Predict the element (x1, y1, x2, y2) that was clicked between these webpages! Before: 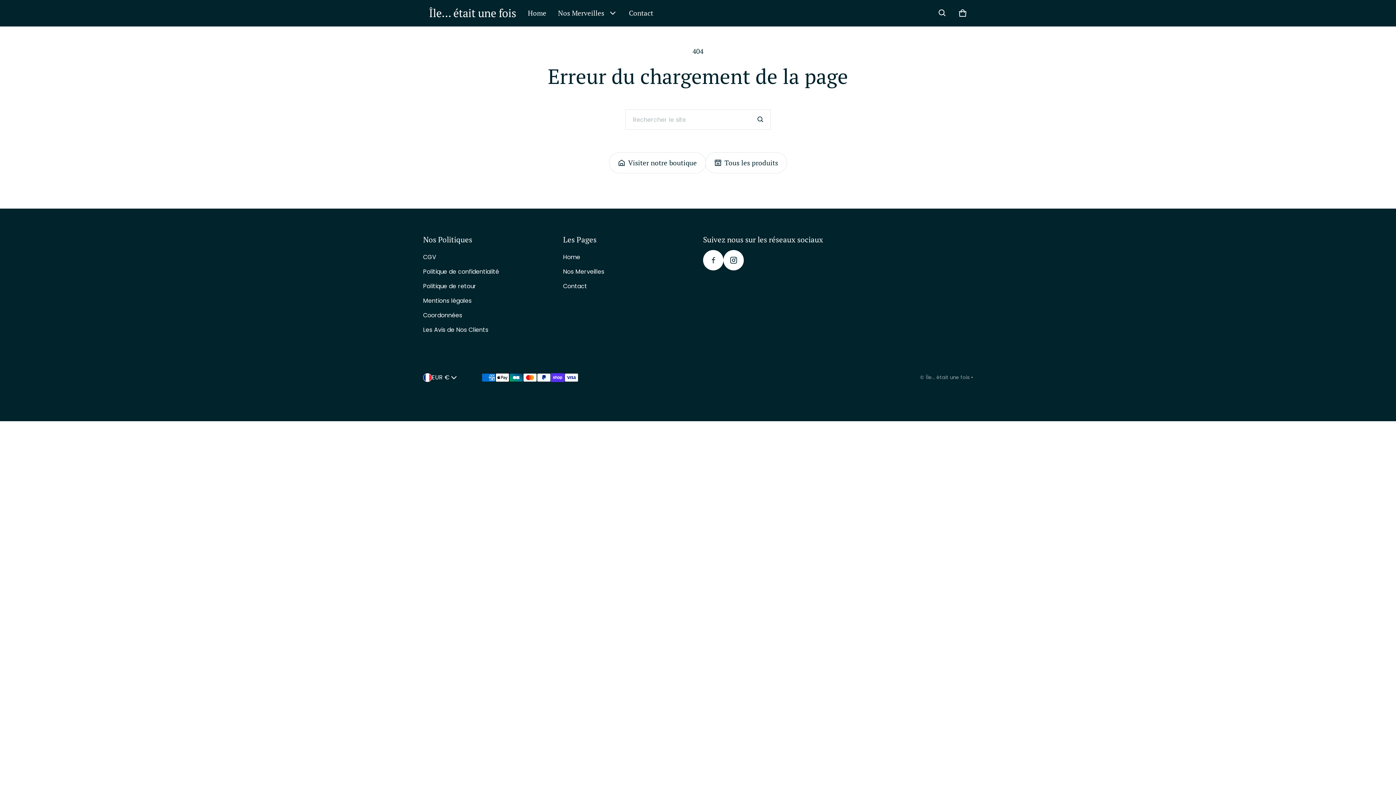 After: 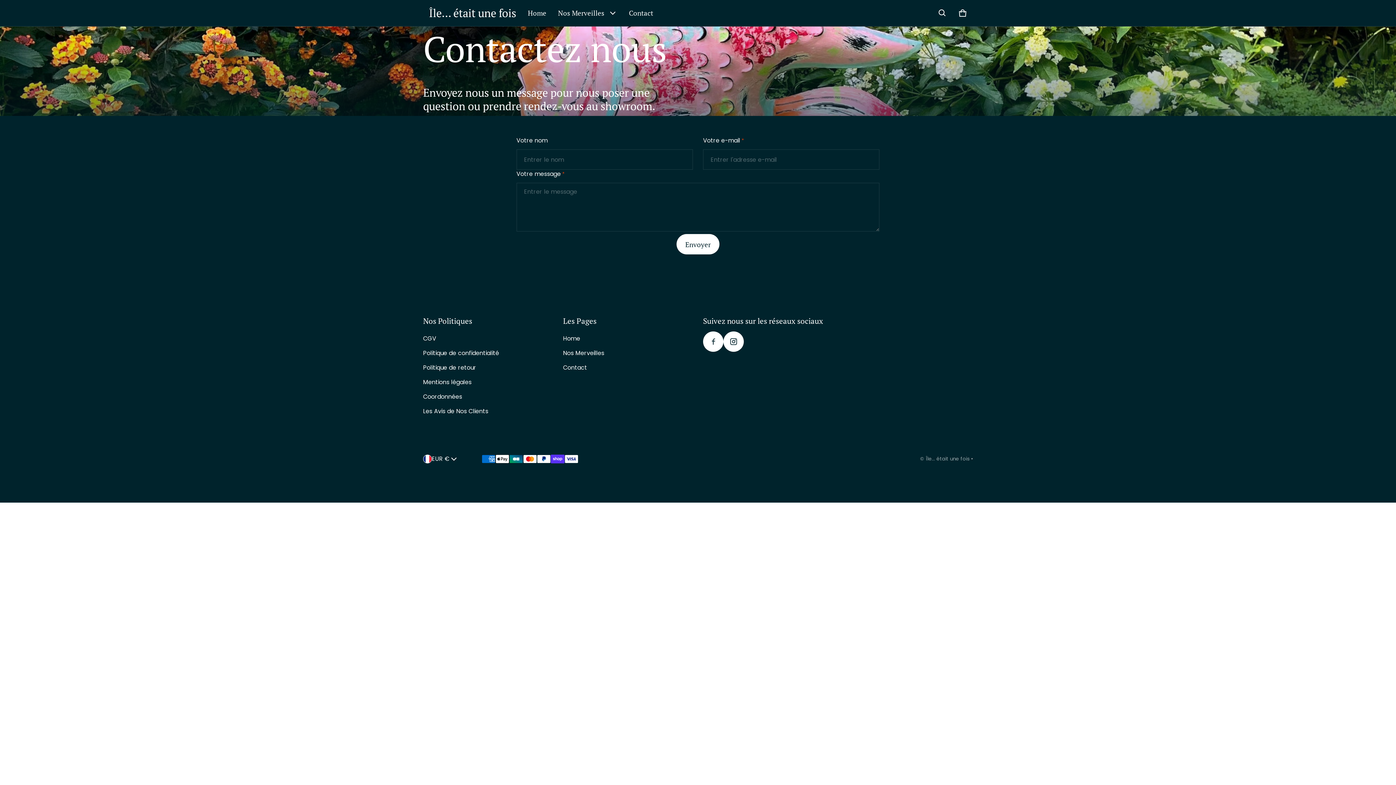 Action: label: Contact bbox: (563, 279, 587, 293)